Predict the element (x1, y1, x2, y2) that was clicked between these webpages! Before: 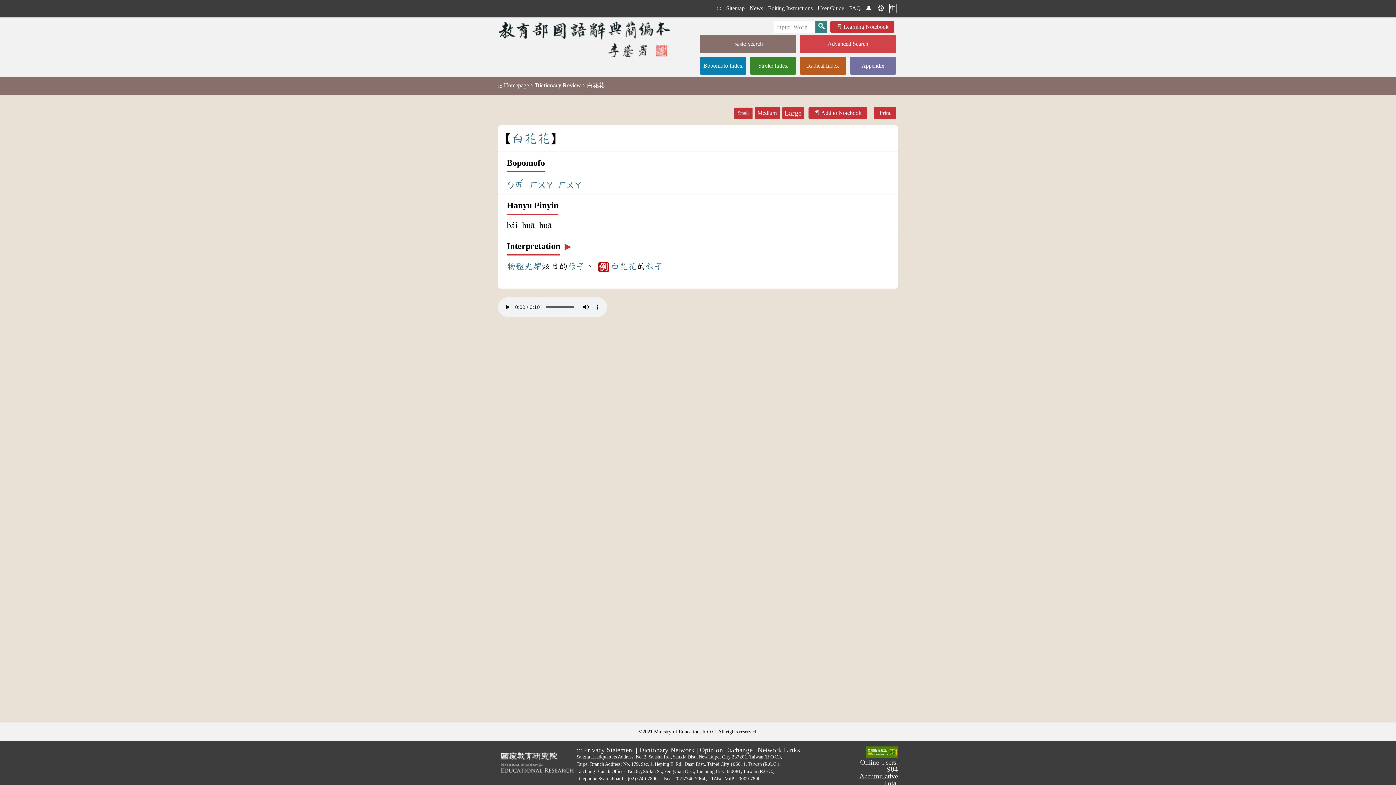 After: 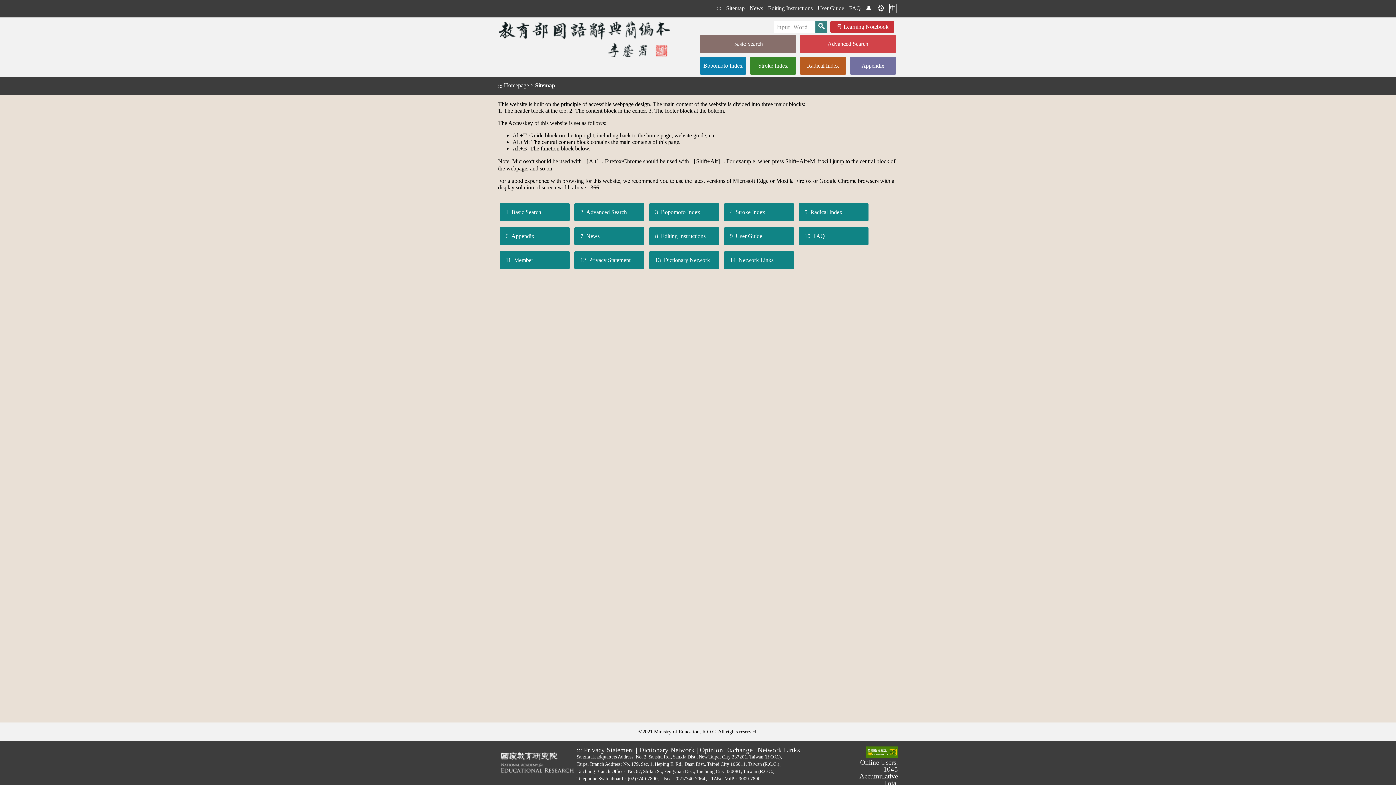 Action: bbox: (725, 4, 745, 12) label: Sitemap